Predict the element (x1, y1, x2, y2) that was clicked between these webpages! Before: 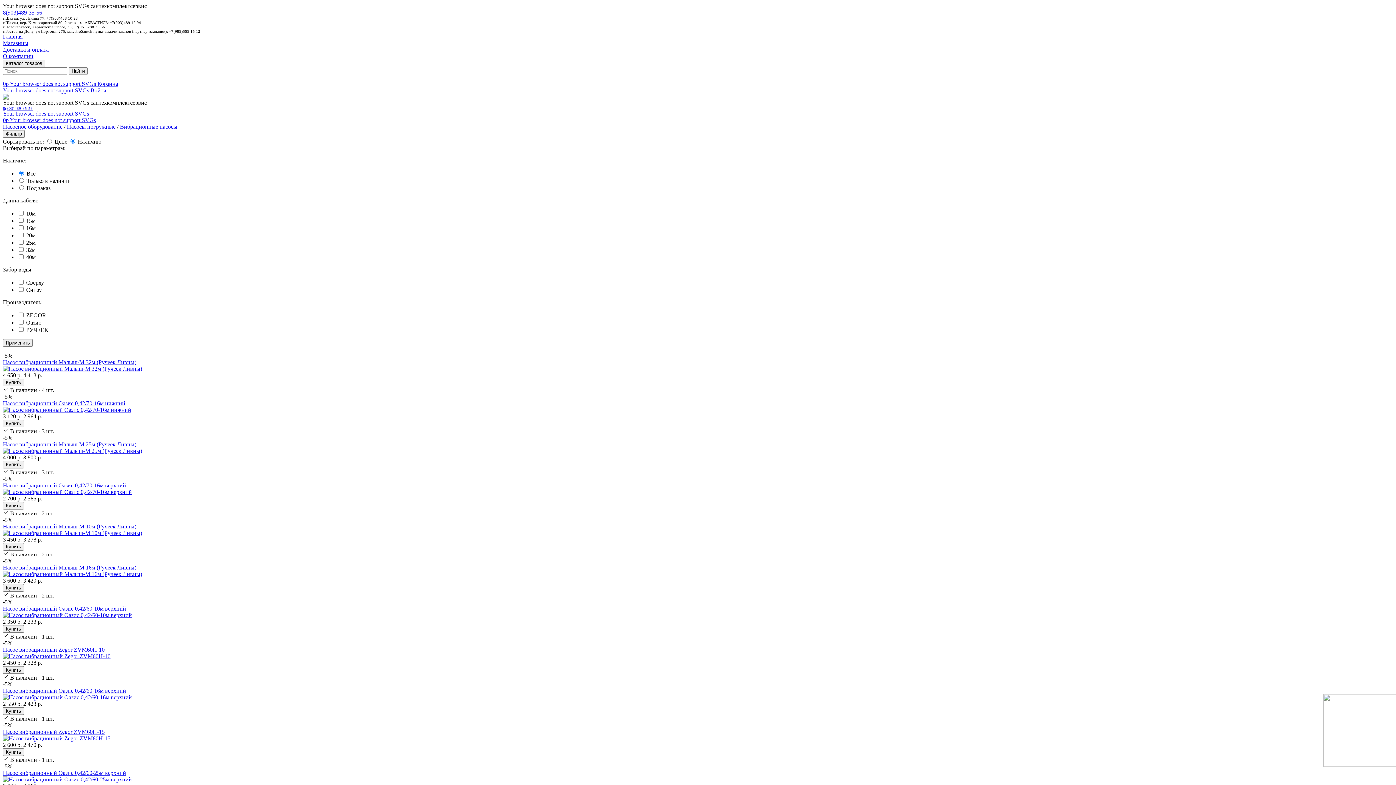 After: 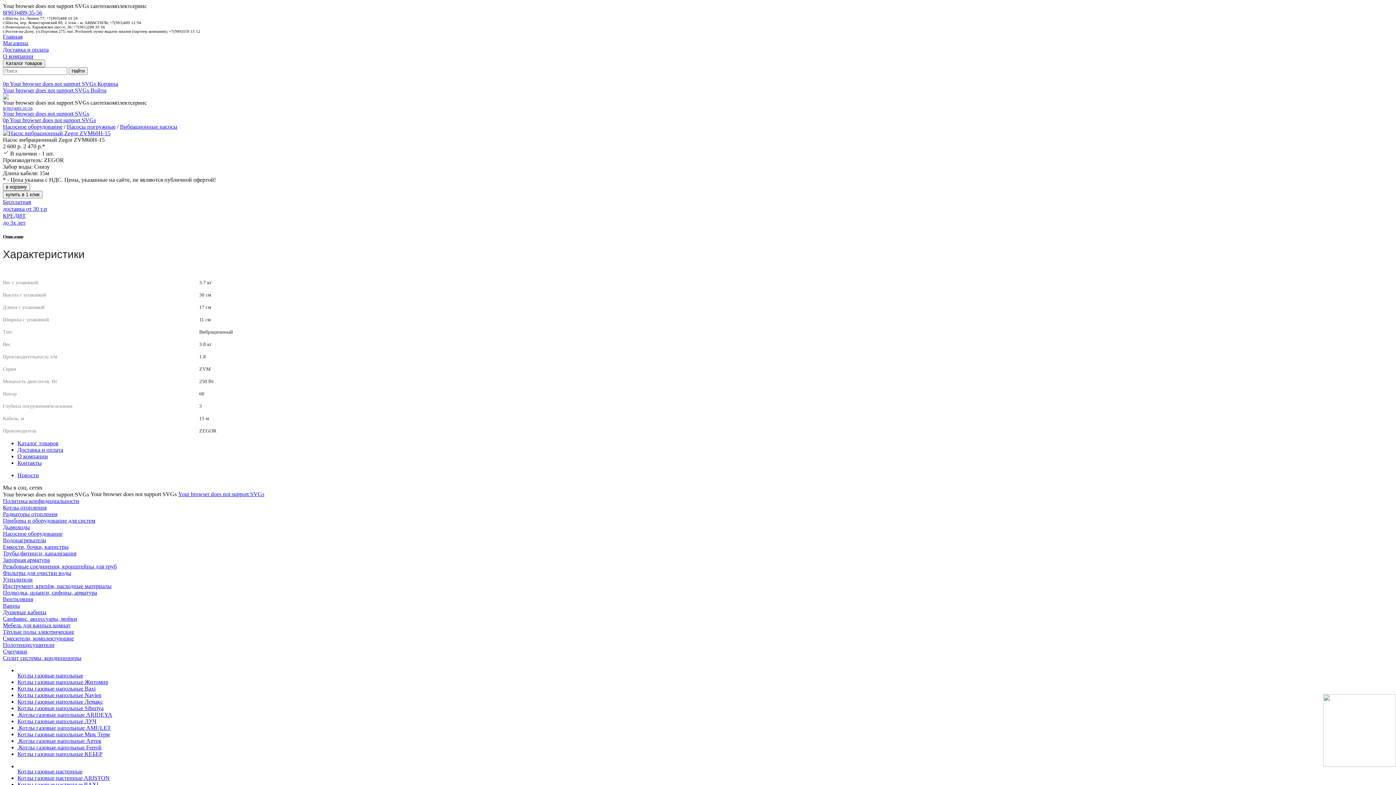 Action: bbox: (2, 729, 104, 735) label: Насос вибрационный Zegor ZVM60H-15